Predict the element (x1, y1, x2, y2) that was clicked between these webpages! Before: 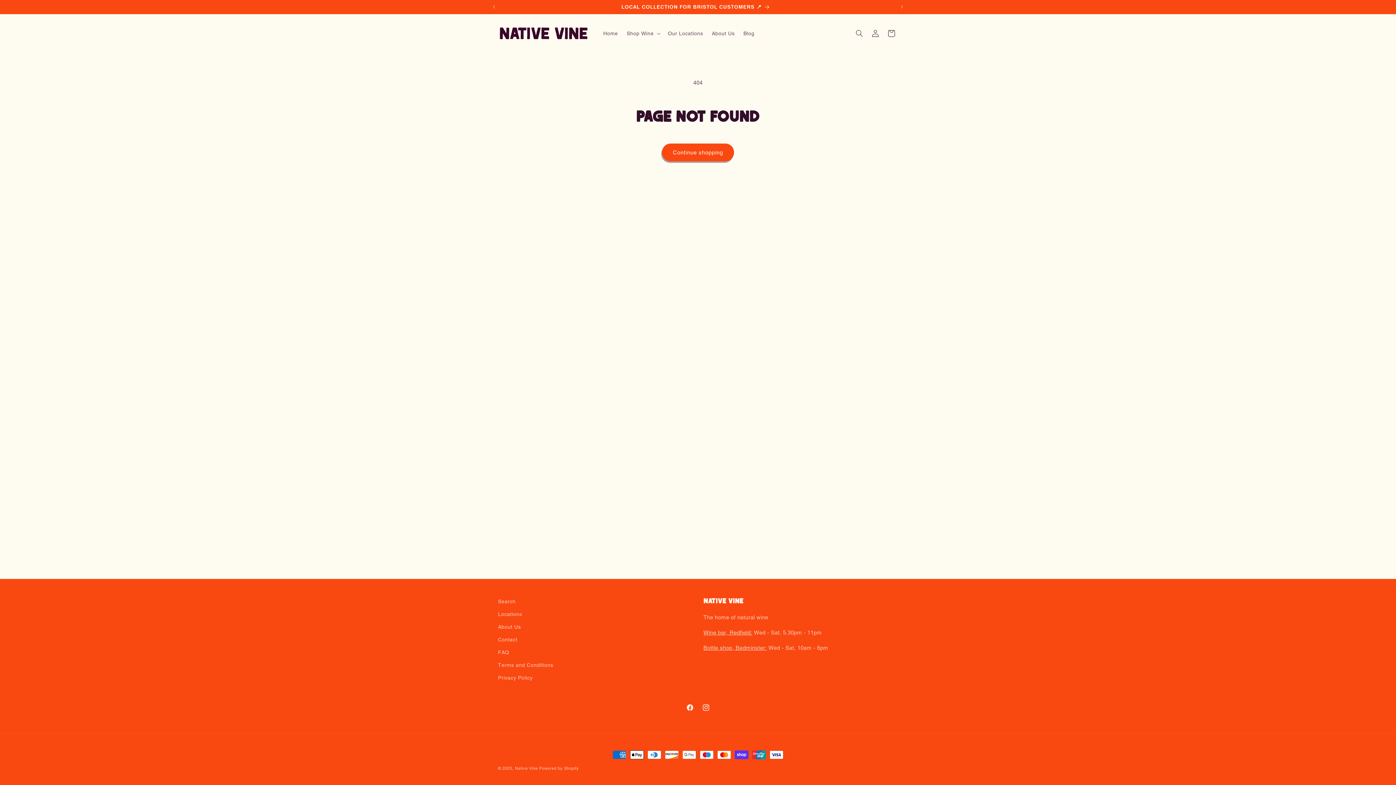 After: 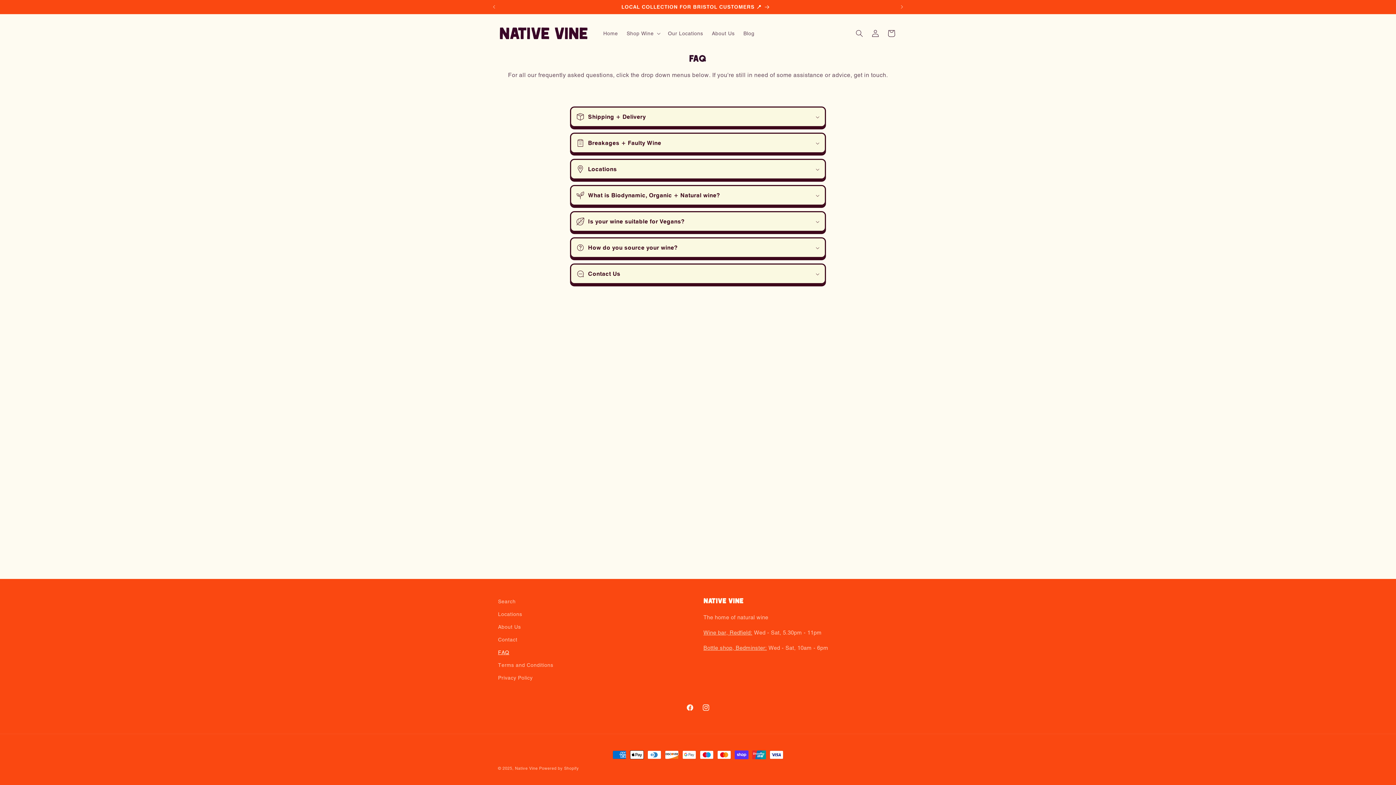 Action: bbox: (497, 0, 894, 13) label: FREE DELIVERY FOR ORDERS OVER £75 NATIONWIDE 📦